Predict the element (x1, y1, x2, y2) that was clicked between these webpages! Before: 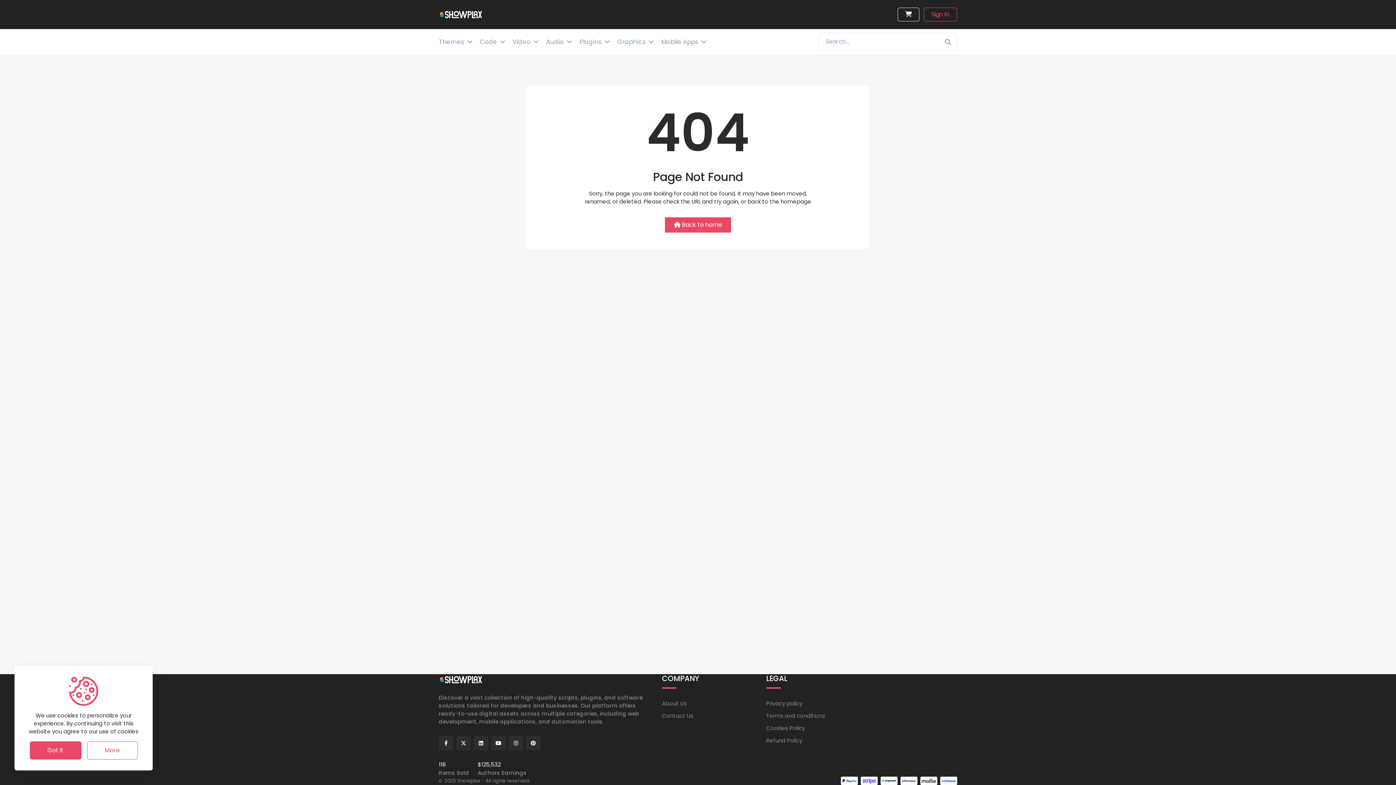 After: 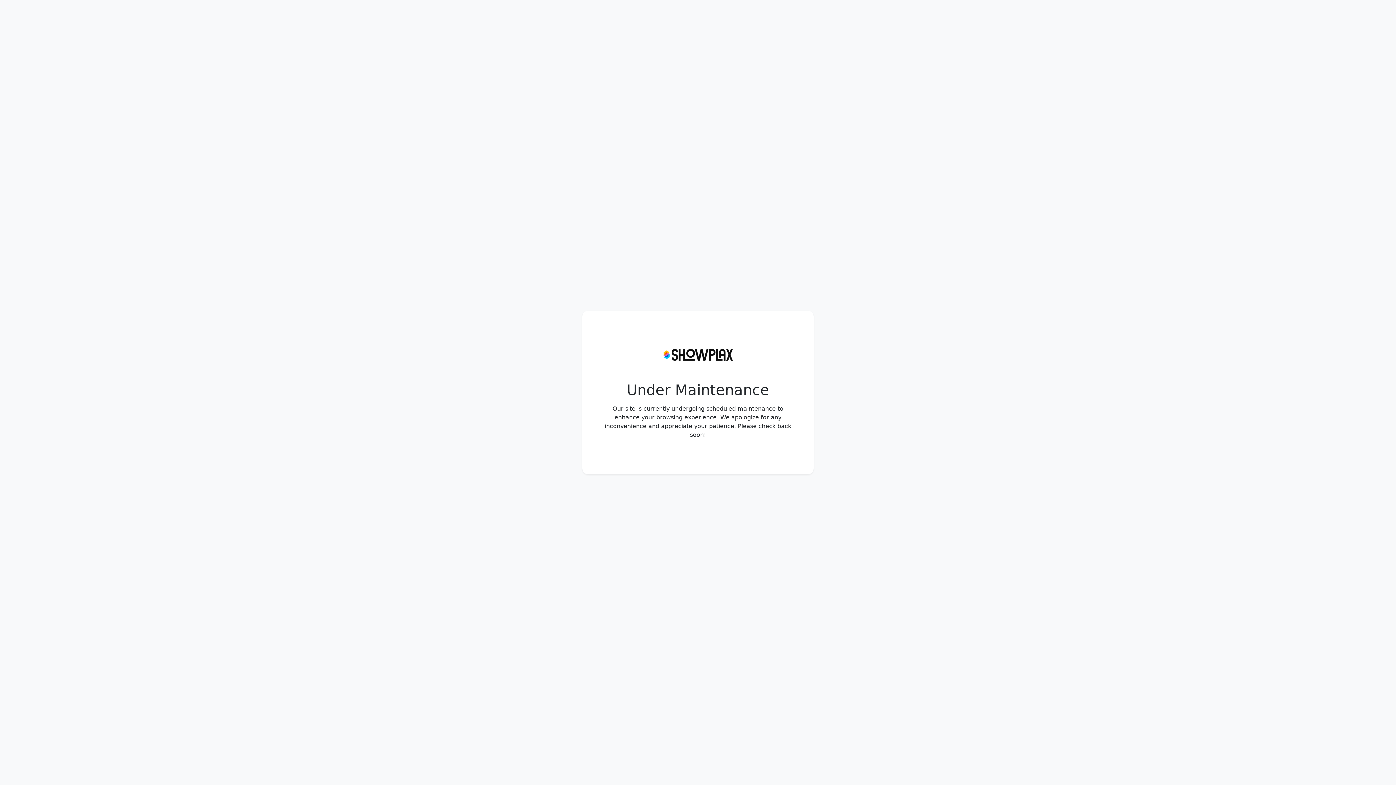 Action: bbox: (924, 7, 957, 21) label: Sign In